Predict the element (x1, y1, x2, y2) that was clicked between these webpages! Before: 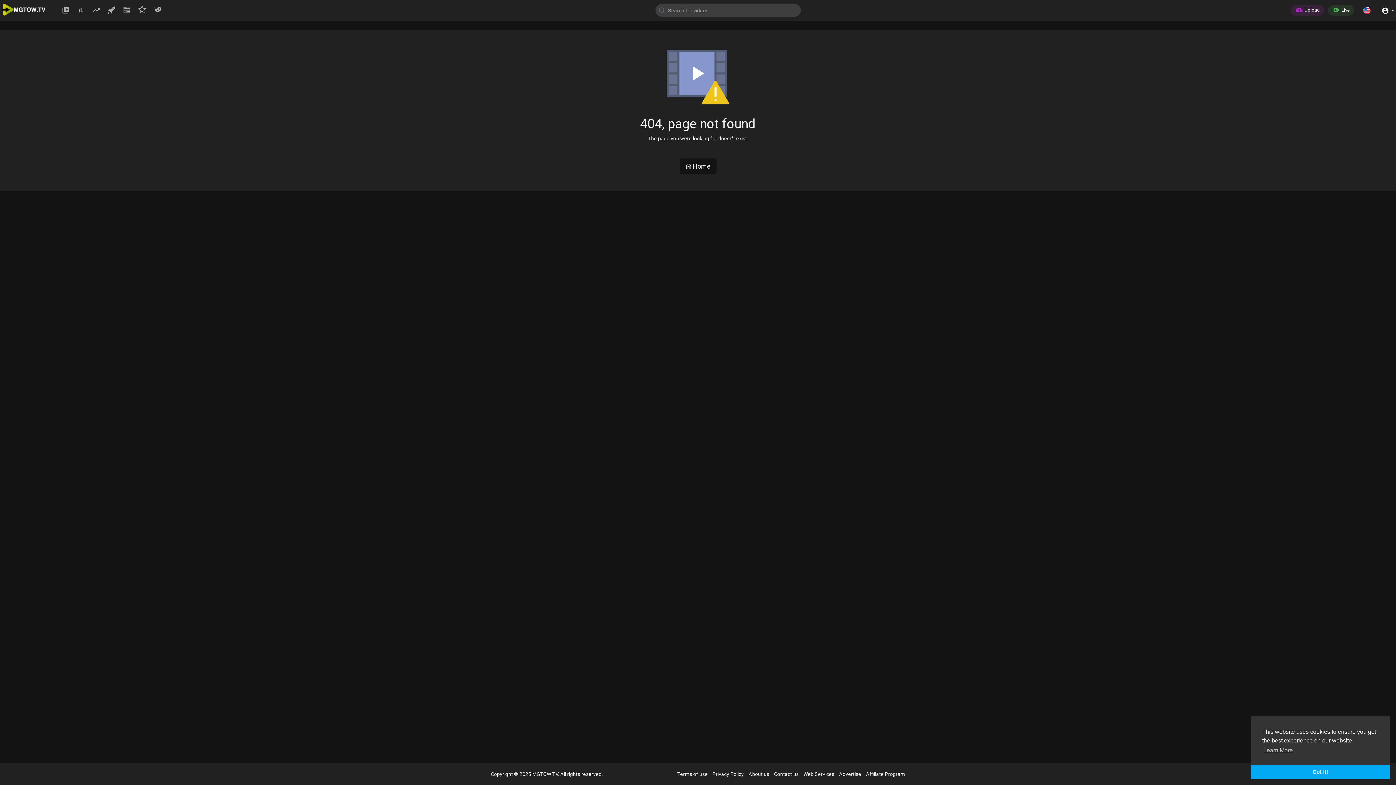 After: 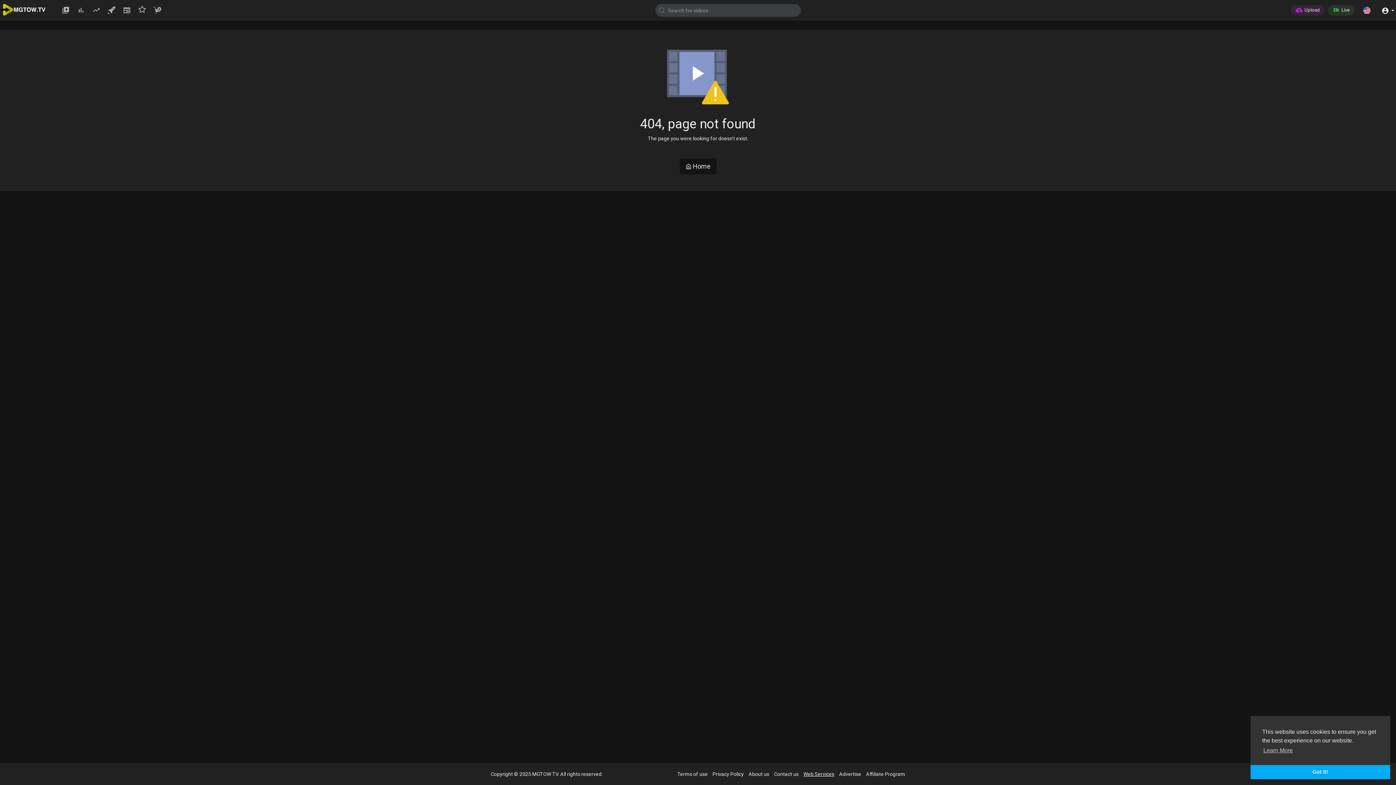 Action: label: Web Services bbox: (803, 771, 834, 777)